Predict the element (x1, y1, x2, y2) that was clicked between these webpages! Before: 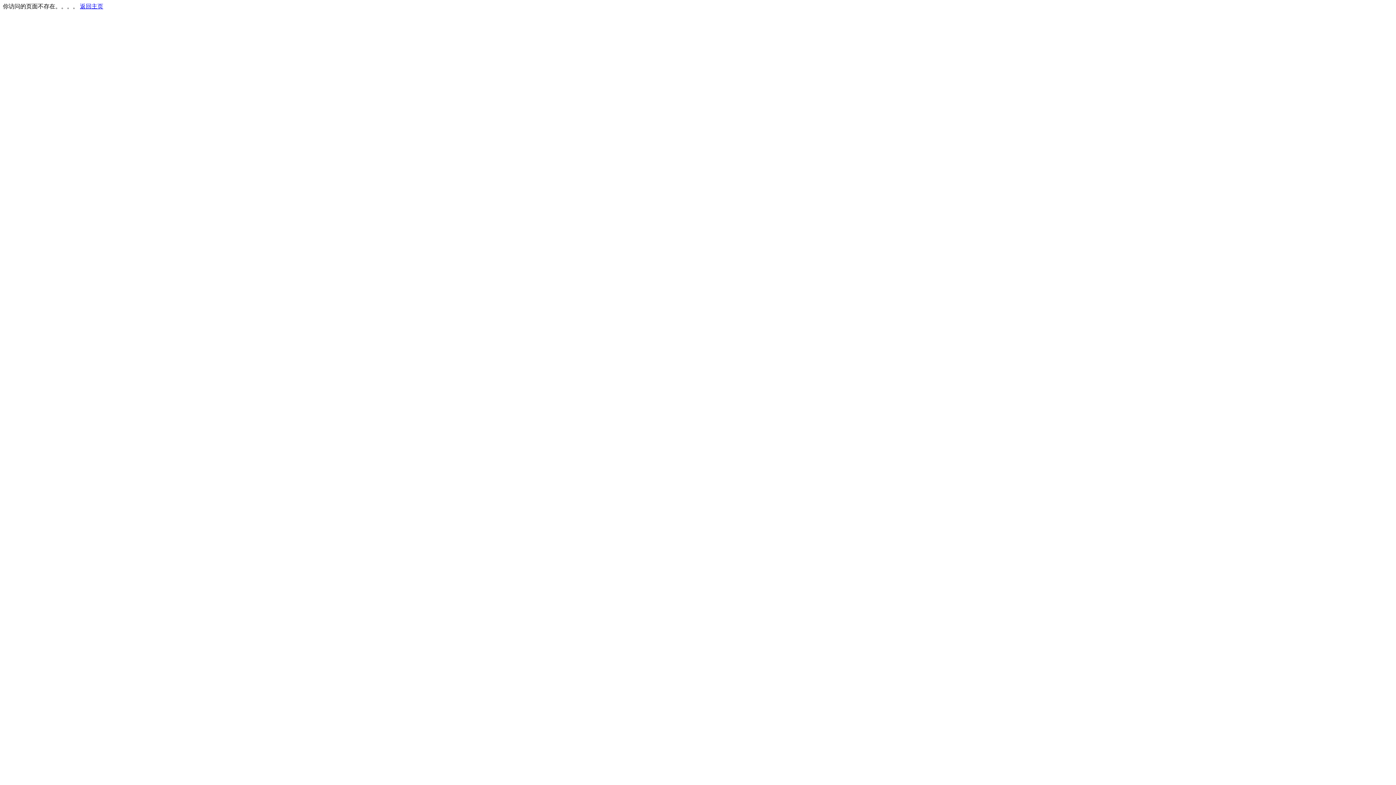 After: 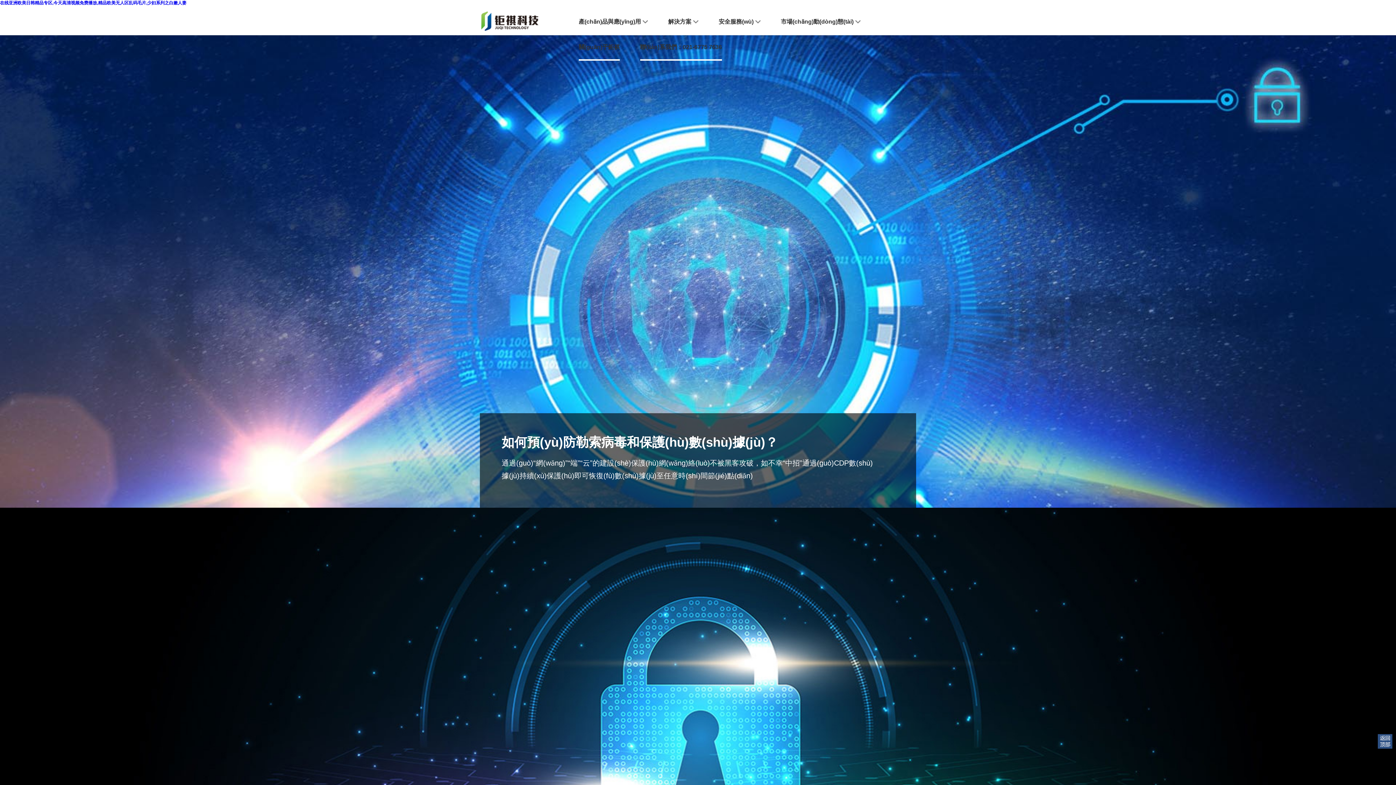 Action: bbox: (80, 3, 103, 9) label: 返回主页